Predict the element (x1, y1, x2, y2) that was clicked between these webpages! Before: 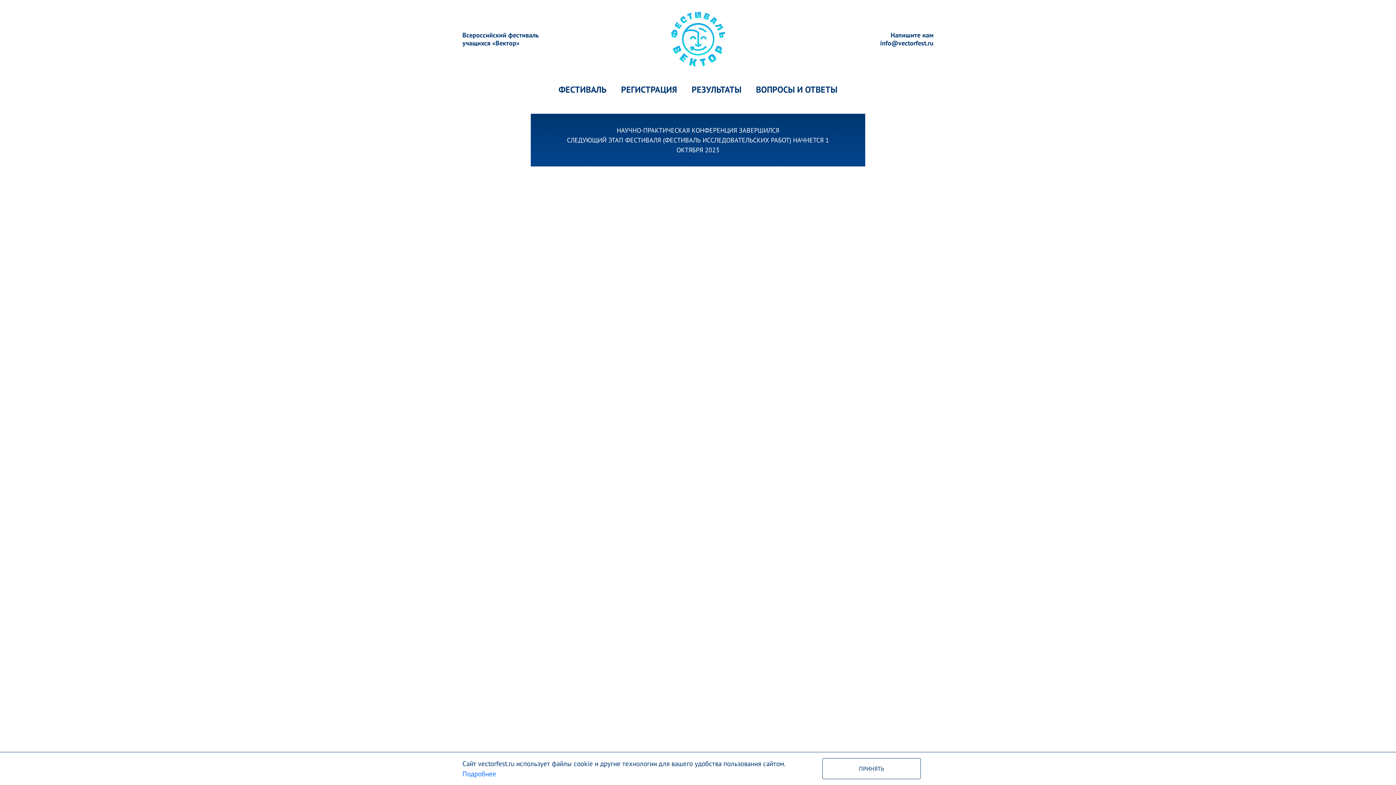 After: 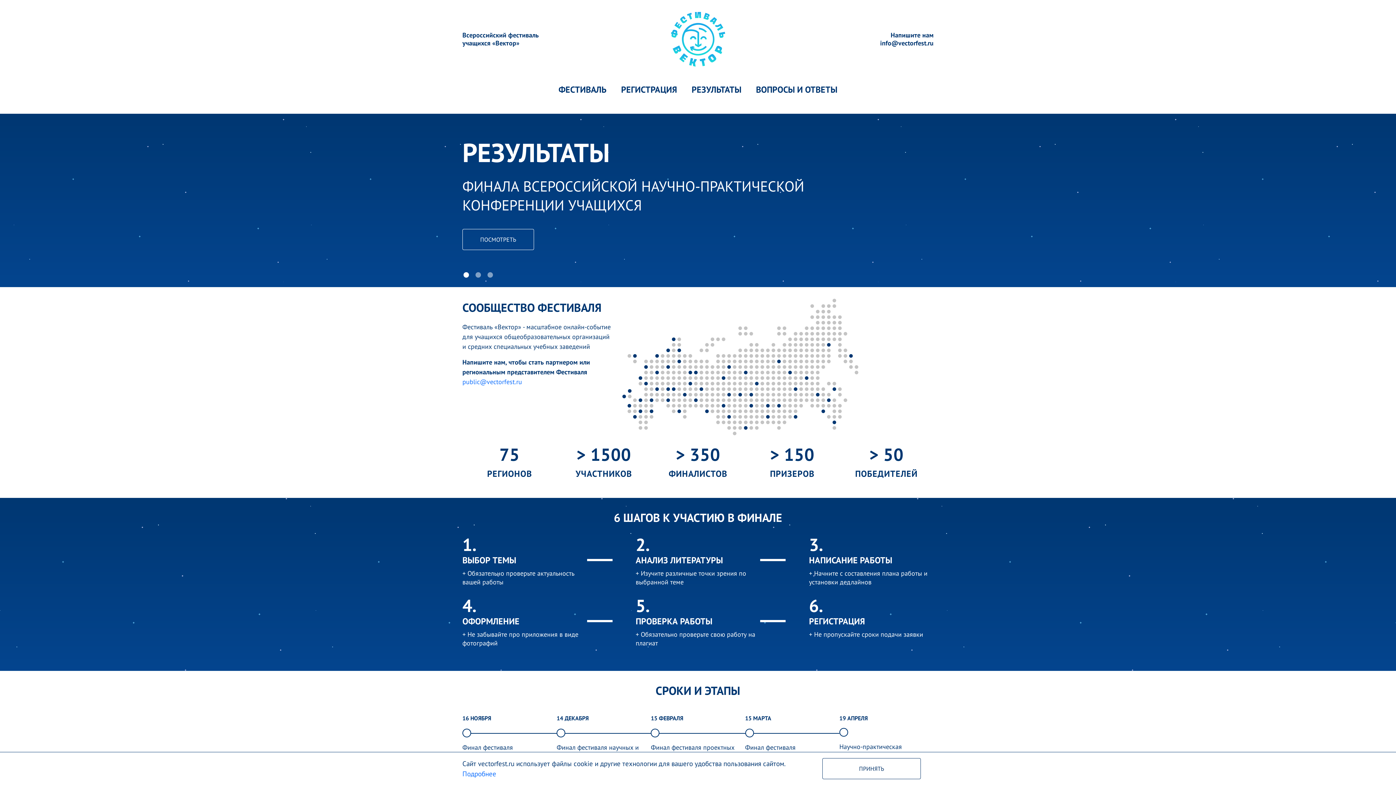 Action: bbox: (670, 11, 725, 66)